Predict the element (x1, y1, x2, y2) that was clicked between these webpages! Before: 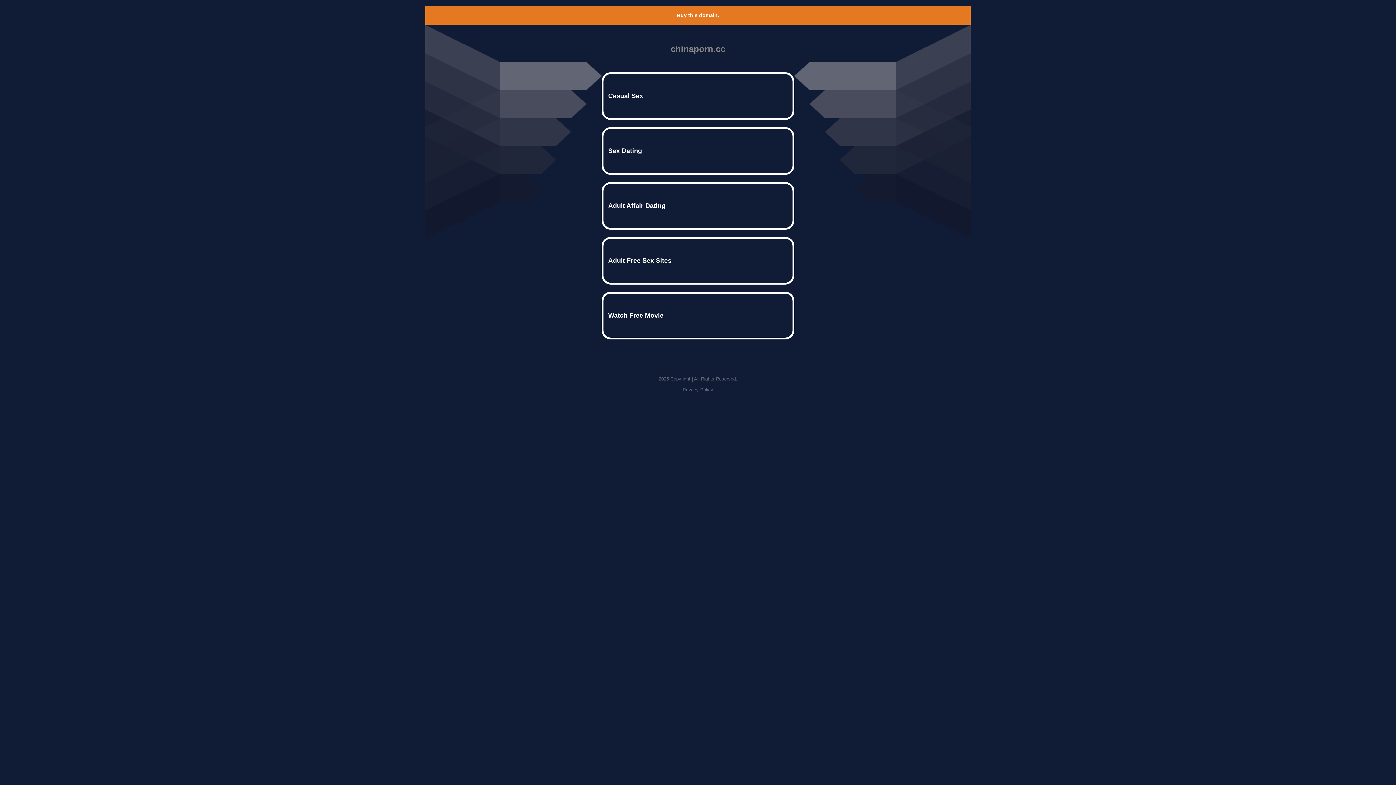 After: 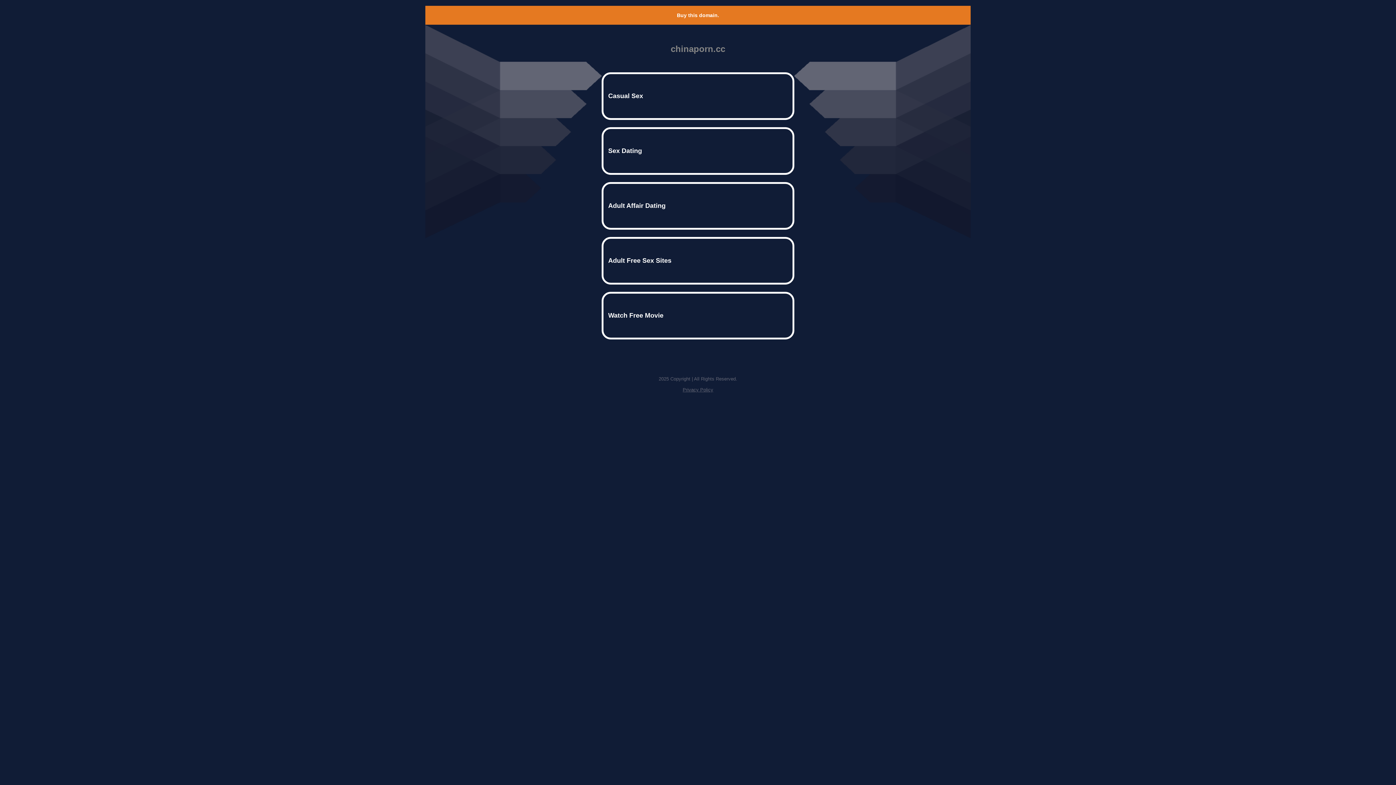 Action: bbox: (682, 387, 713, 392) label: Privacy Policy